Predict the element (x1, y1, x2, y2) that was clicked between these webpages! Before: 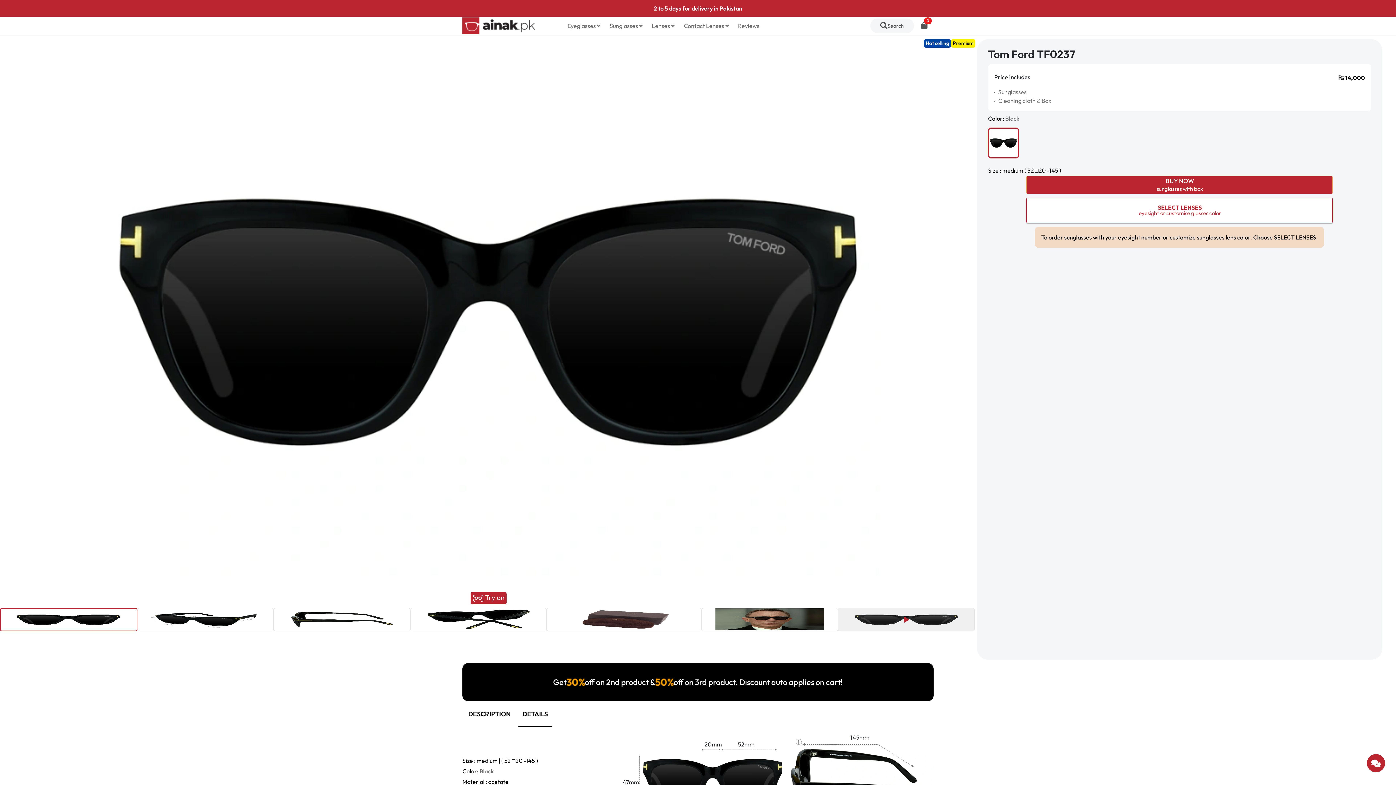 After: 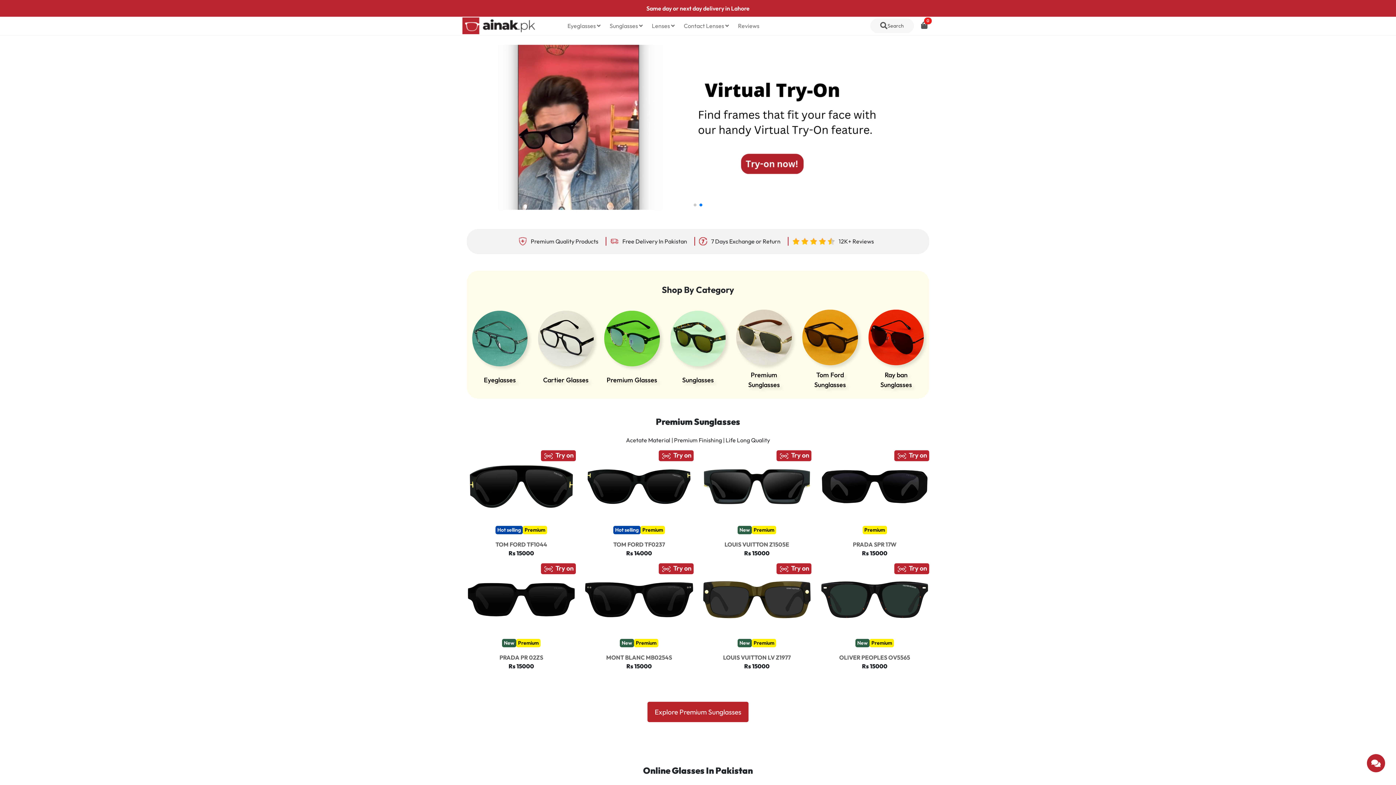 Action: bbox: (462, 21, 535, 28)